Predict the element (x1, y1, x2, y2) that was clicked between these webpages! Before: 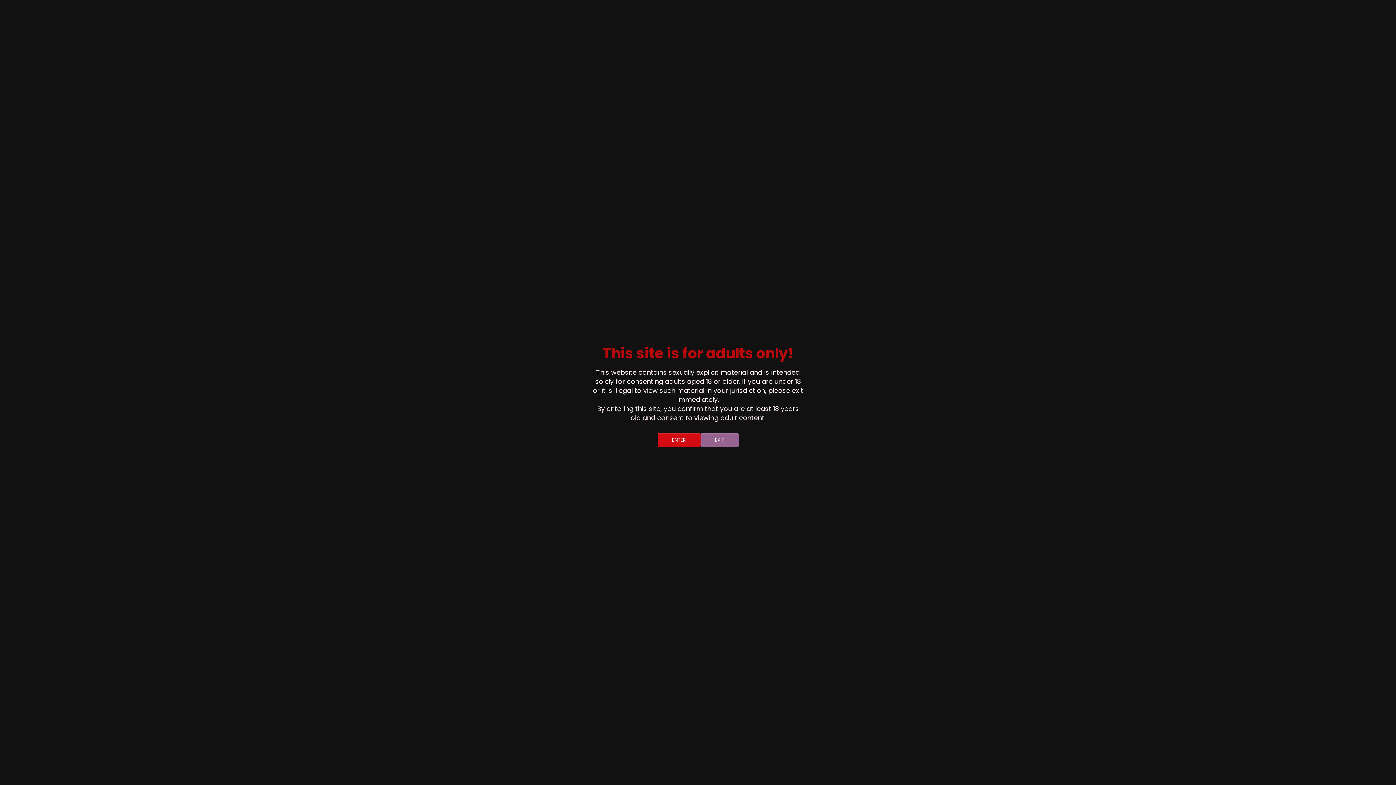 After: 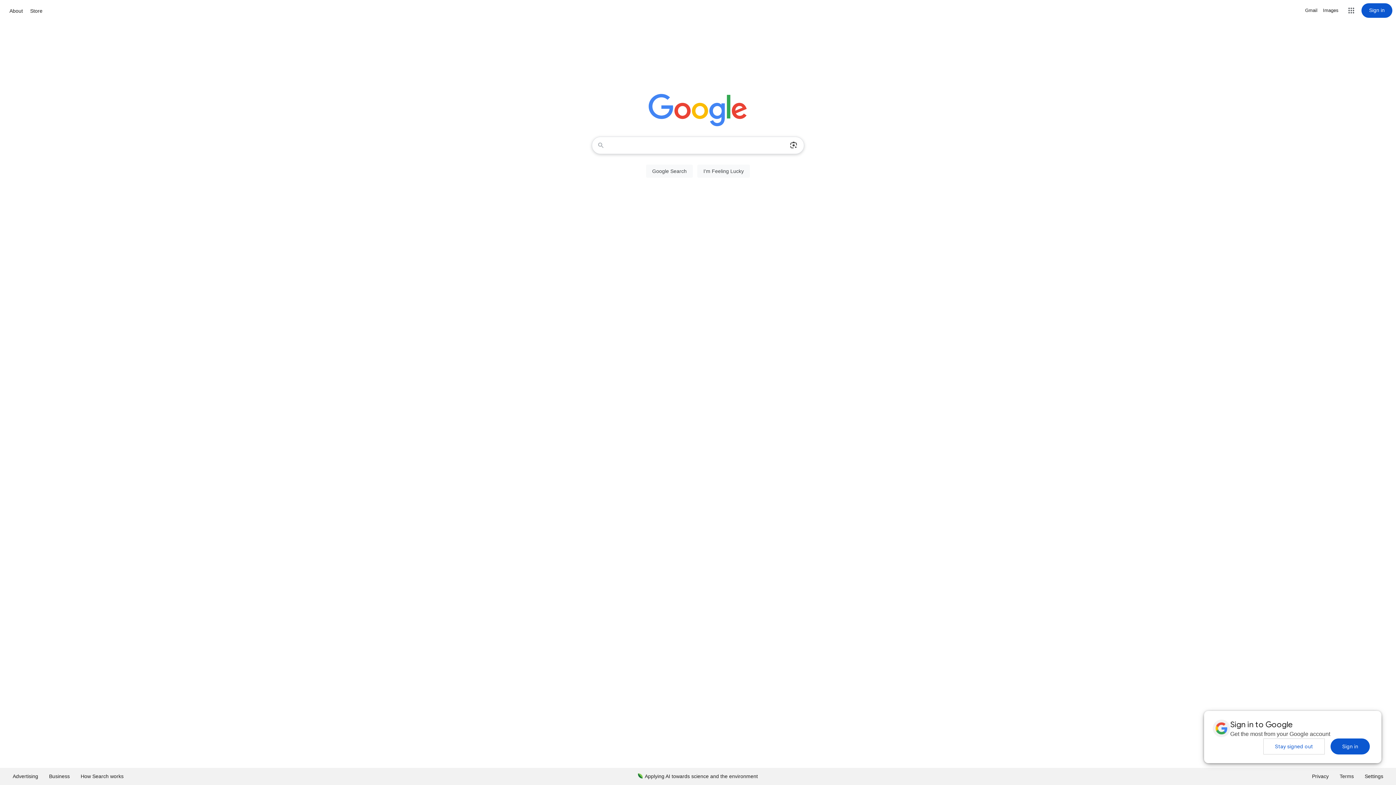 Action: bbox: (700, 433, 738, 447) label: EXIT